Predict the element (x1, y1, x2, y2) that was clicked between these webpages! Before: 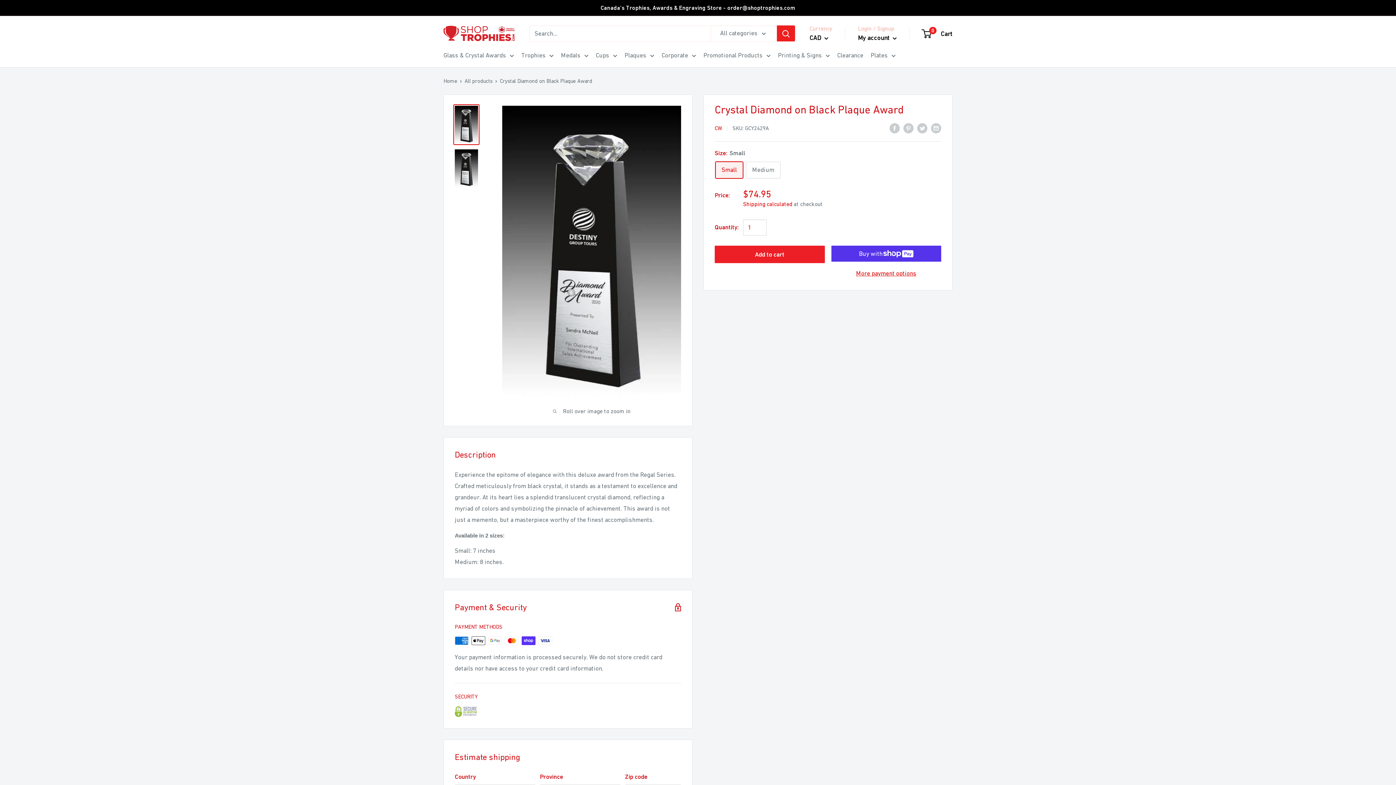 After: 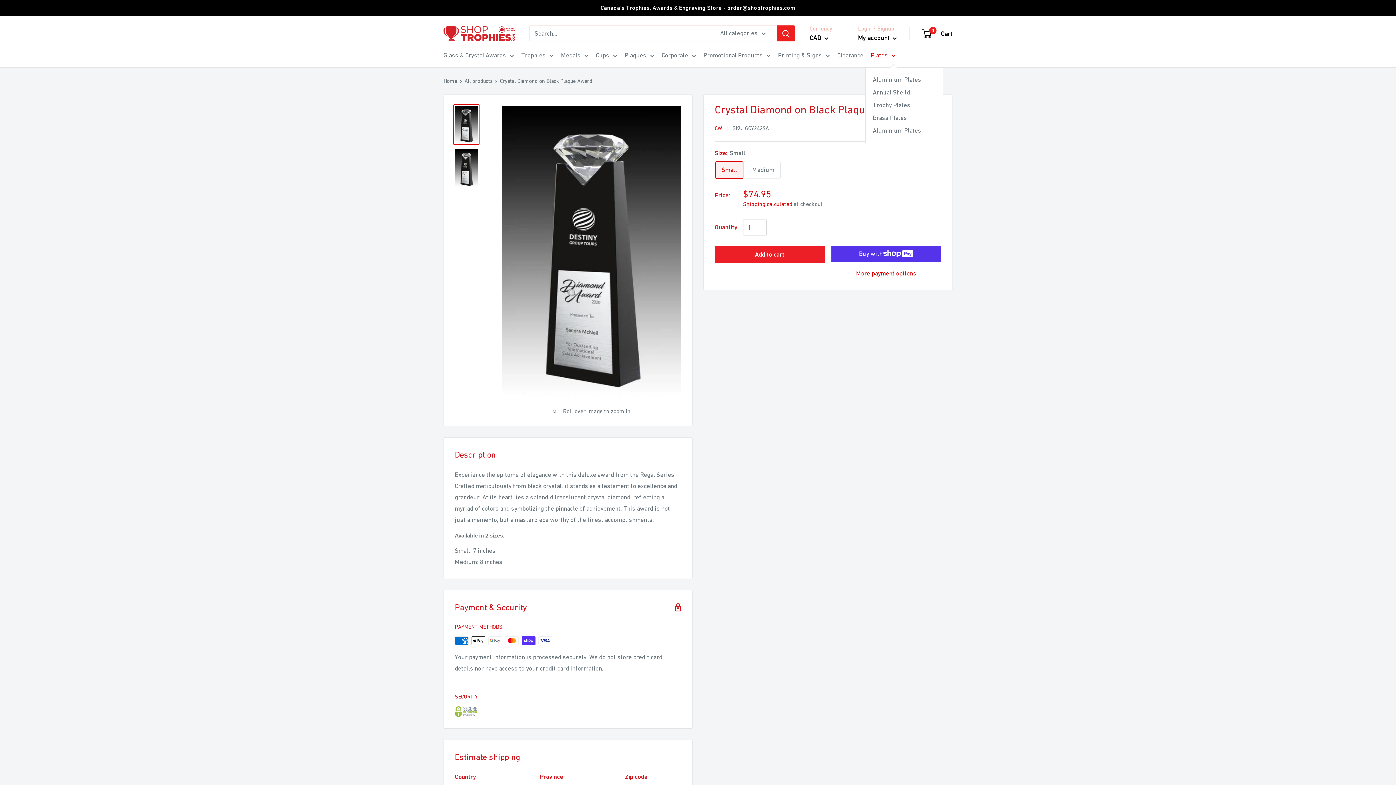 Action: bbox: (870, 49, 896, 61) label: Plates